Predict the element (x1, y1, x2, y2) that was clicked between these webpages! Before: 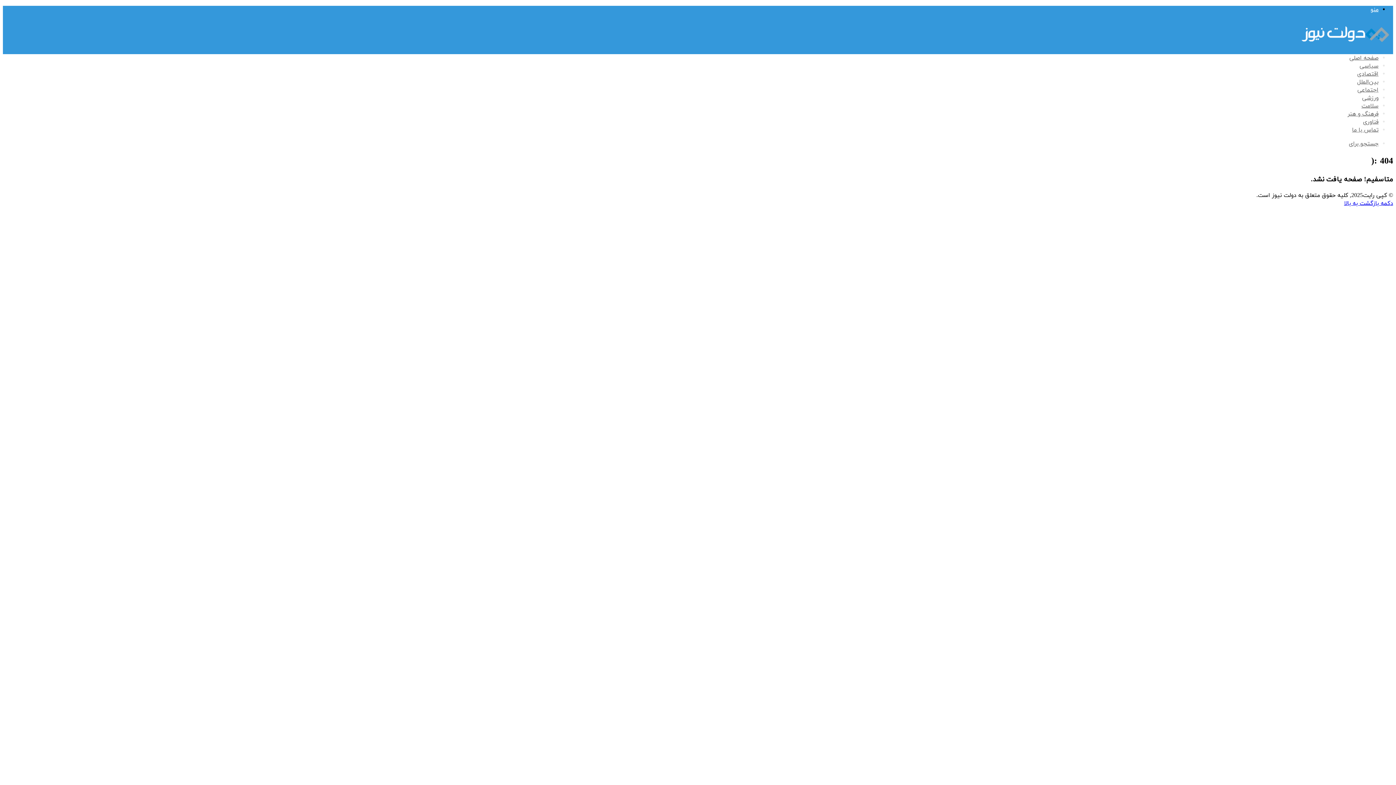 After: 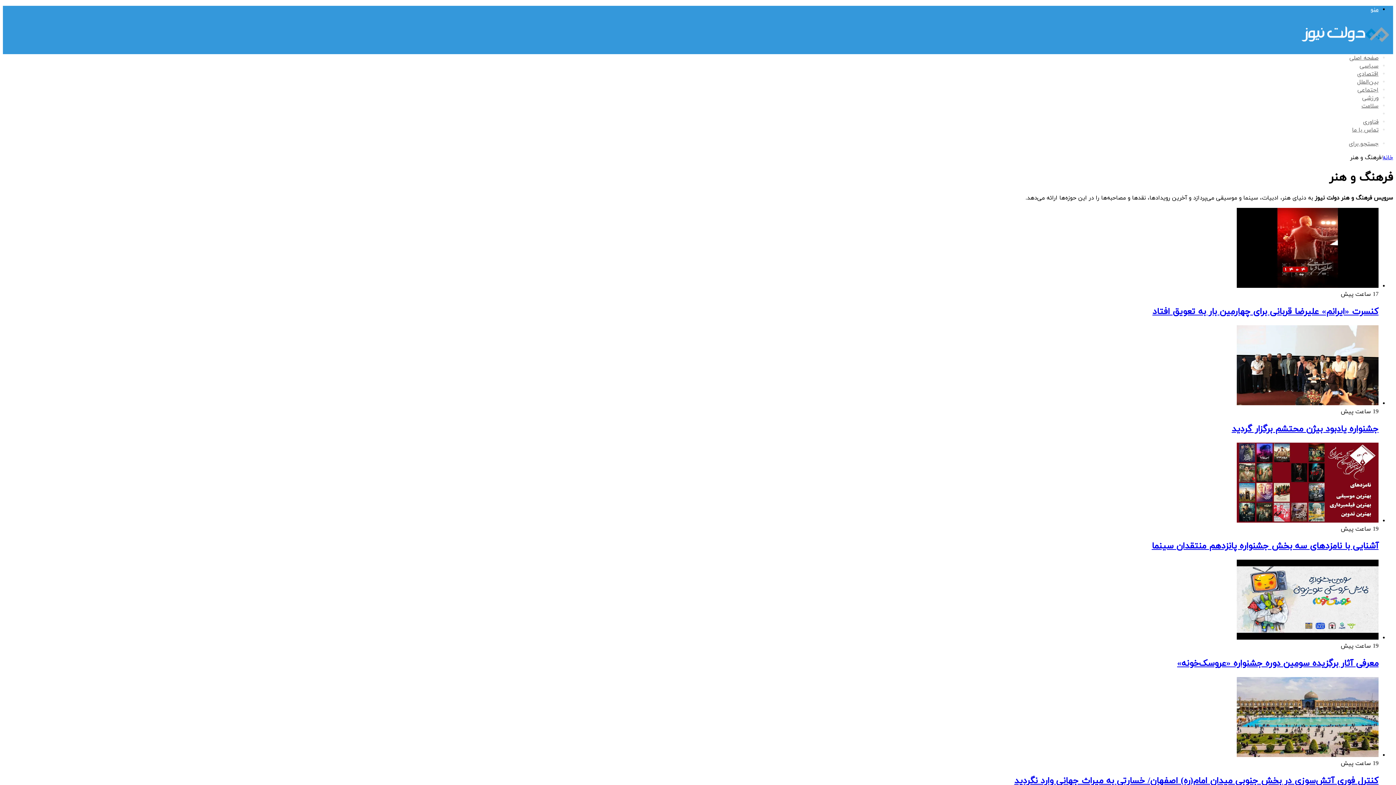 Action: label: فرهنگ و هنر bbox: (1348, 110, 1378, 118)